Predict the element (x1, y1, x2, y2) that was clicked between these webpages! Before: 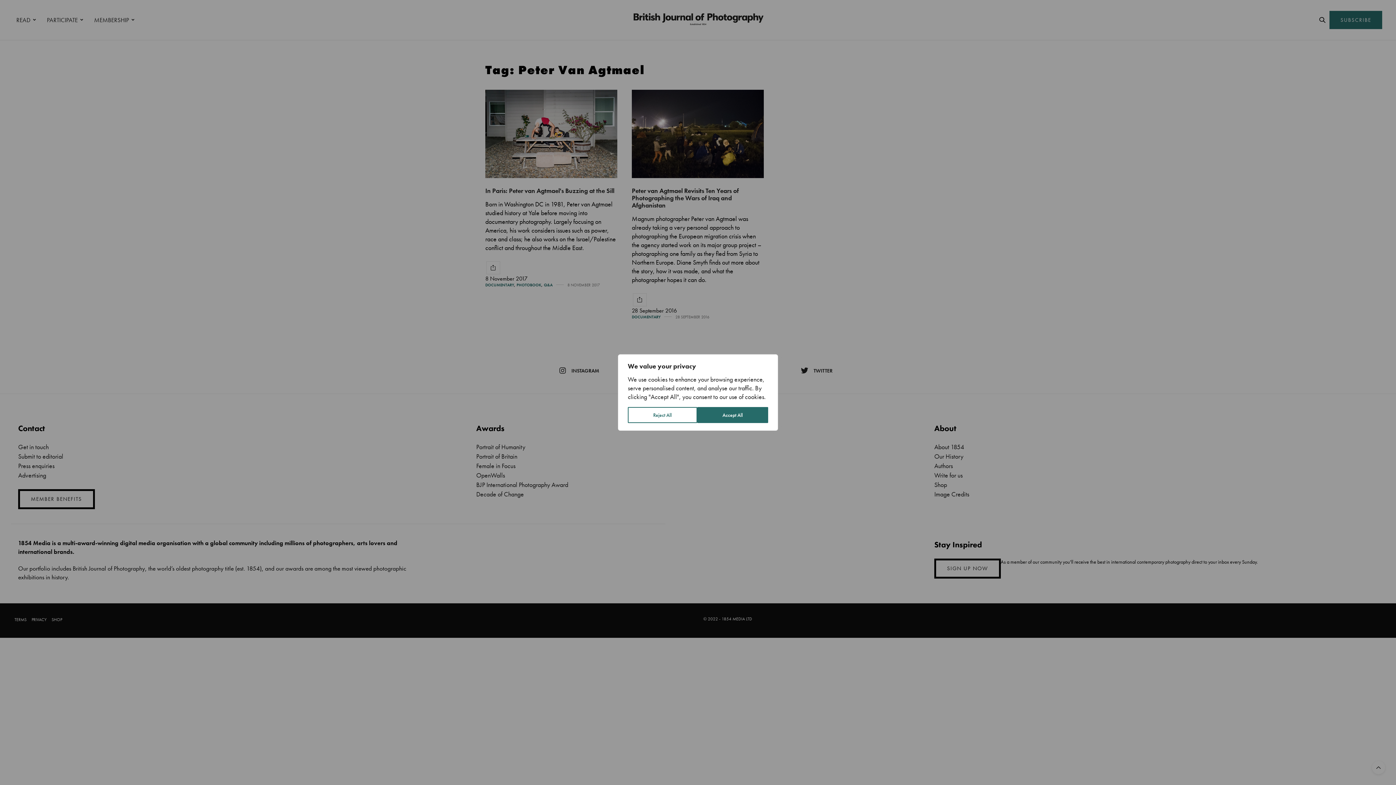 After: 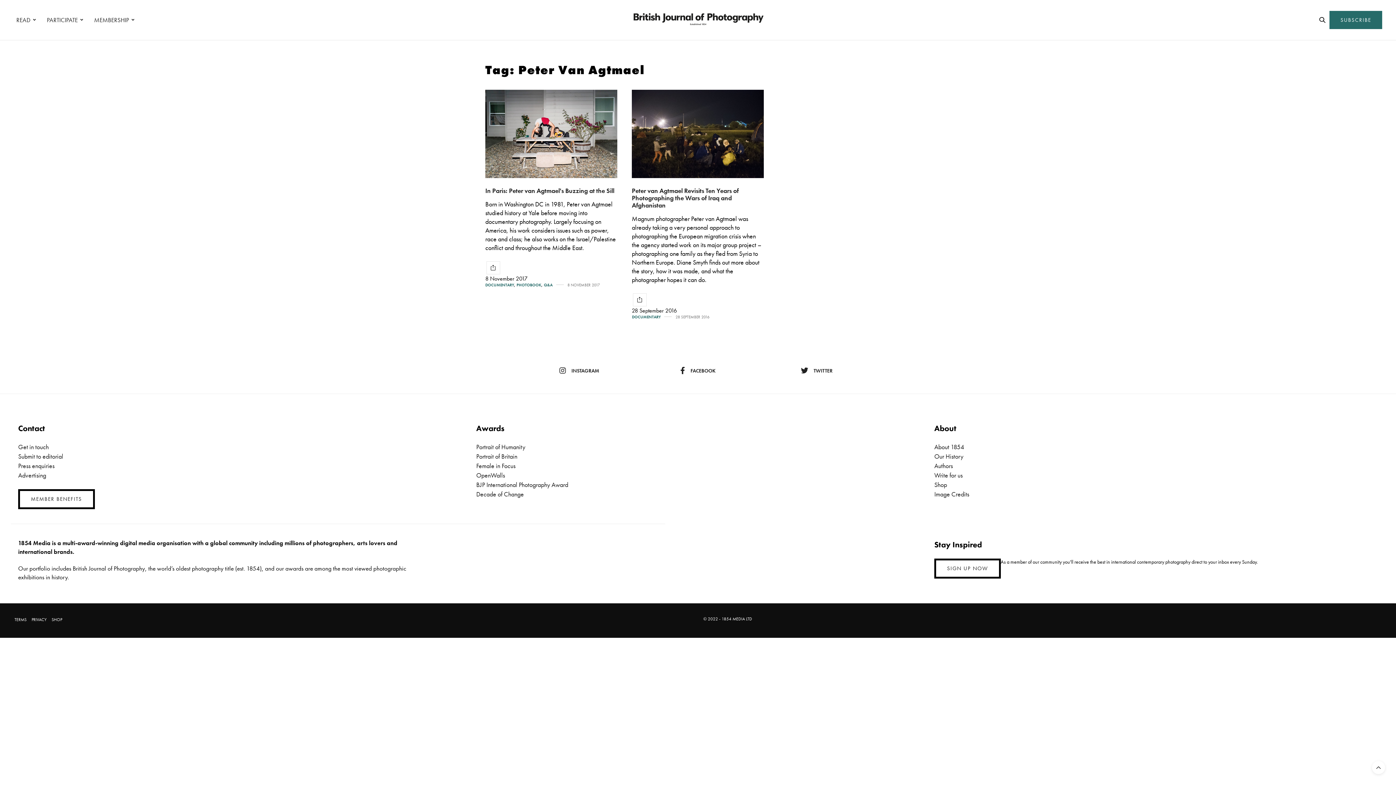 Action: label: Reject All bbox: (628, 407, 697, 423)